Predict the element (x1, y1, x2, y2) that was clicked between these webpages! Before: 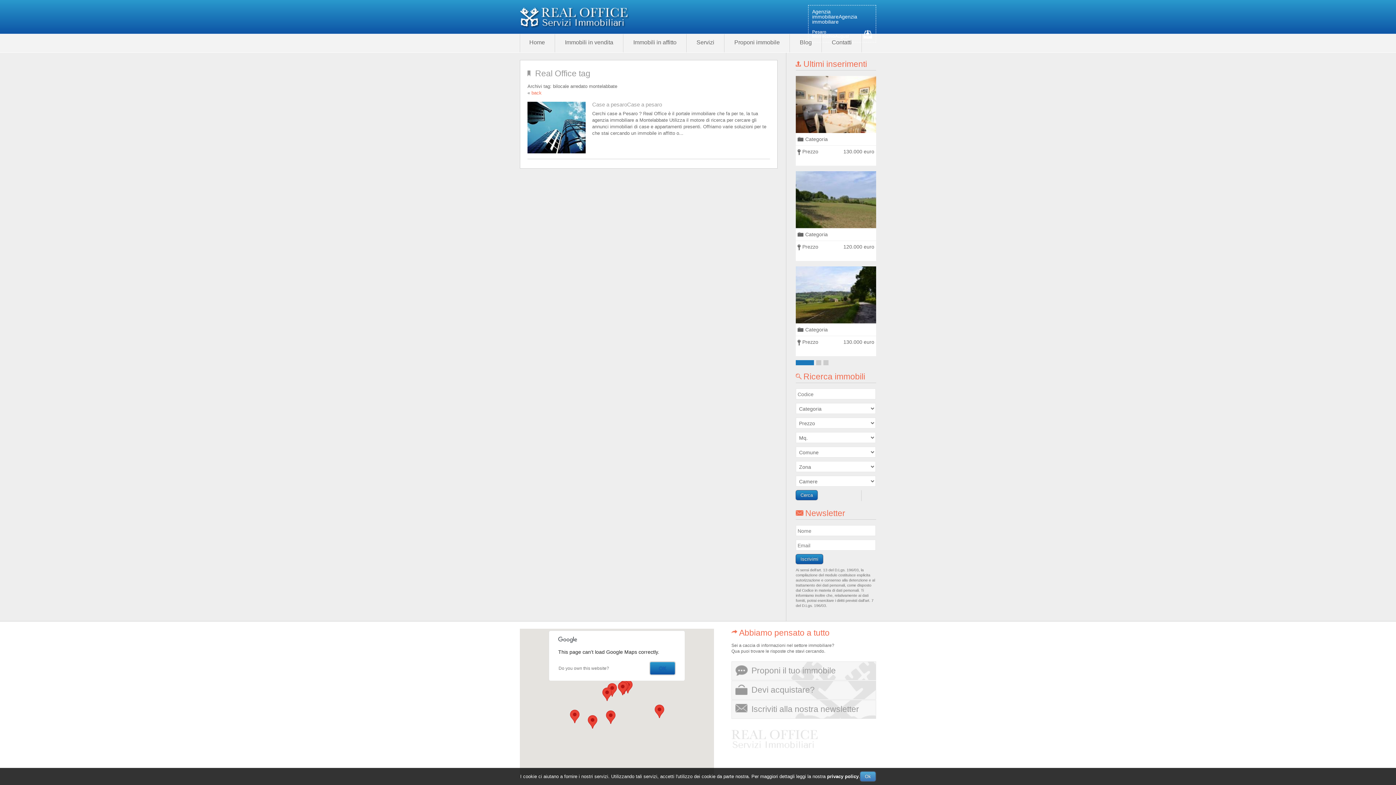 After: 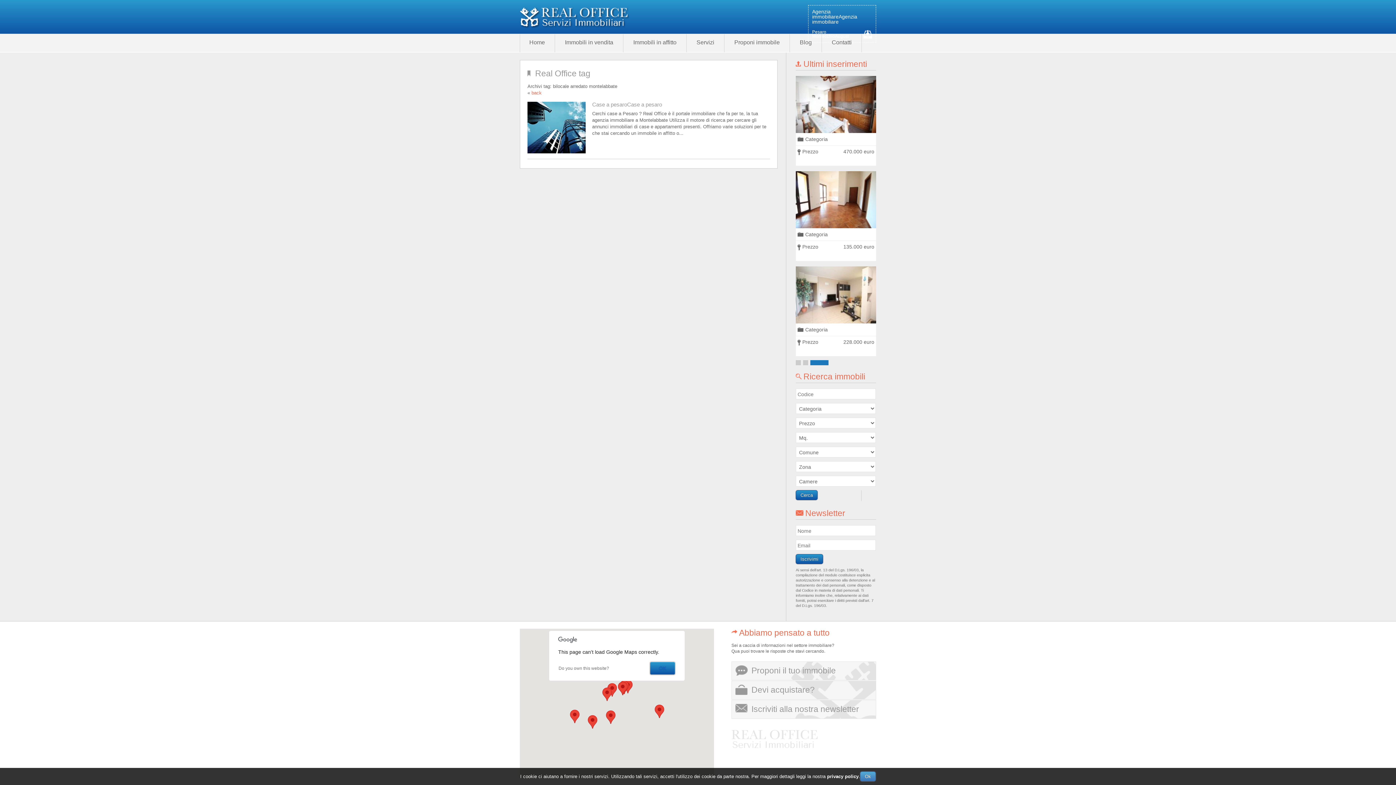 Action: label: 3 bbox: (823, 360, 828, 365)